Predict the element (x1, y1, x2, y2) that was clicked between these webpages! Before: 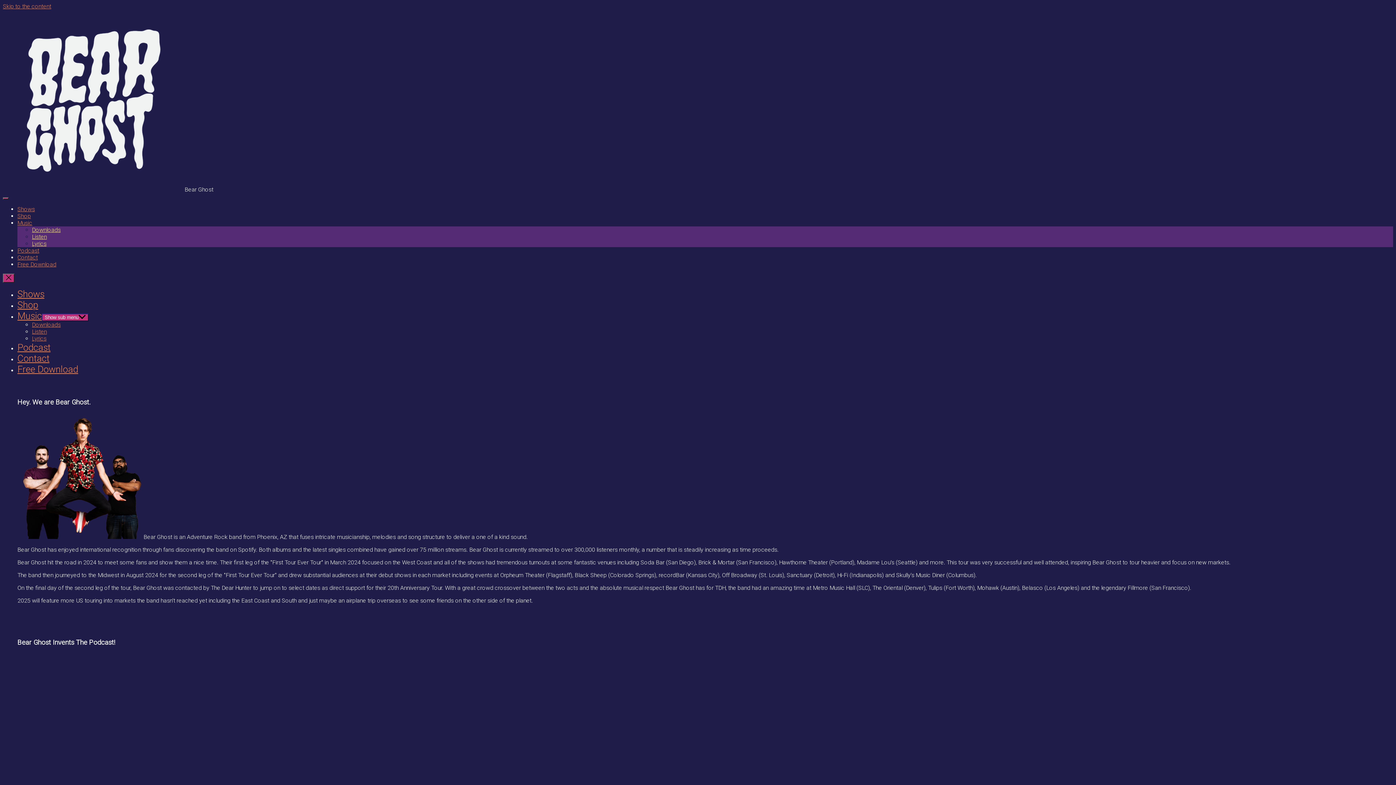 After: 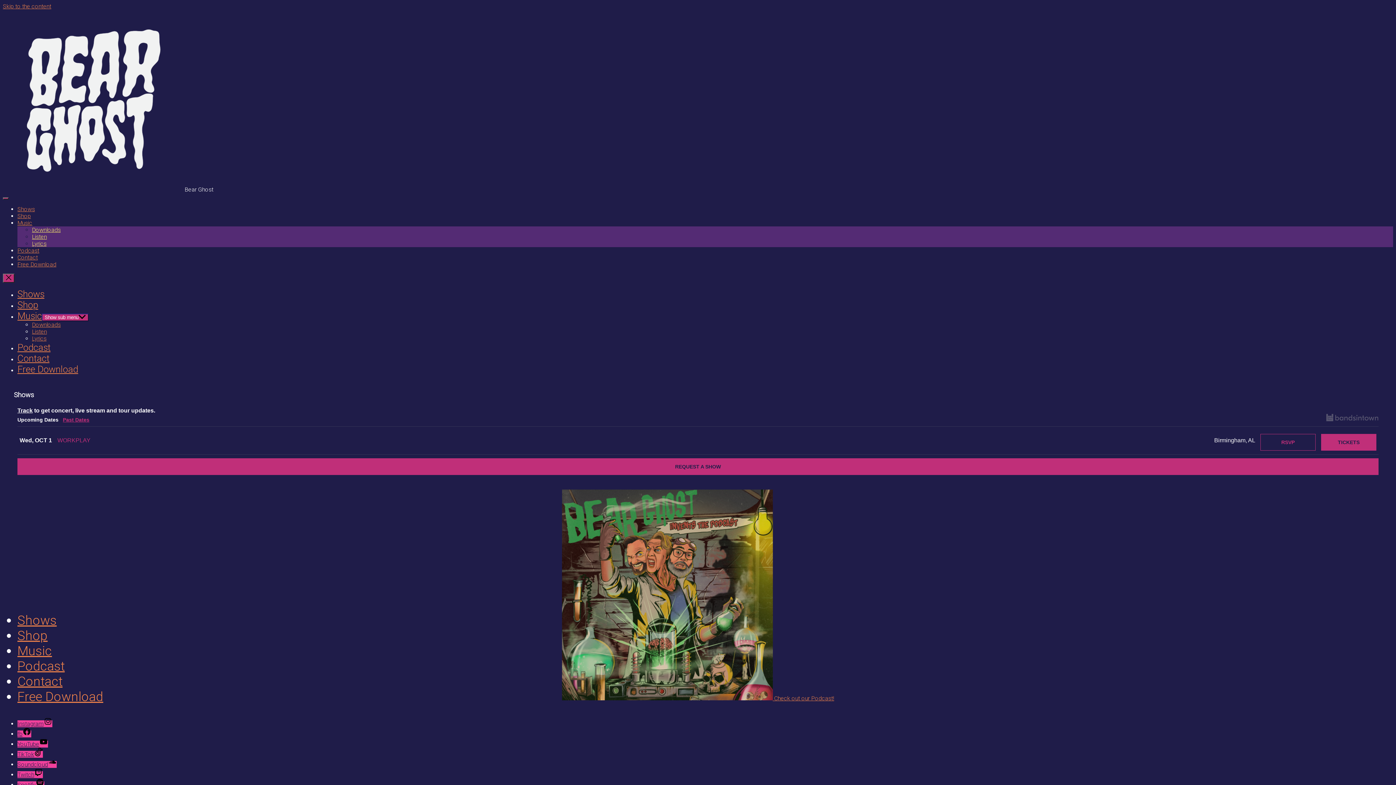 Action: label: Shows bbox: (17, 205, 34, 212)